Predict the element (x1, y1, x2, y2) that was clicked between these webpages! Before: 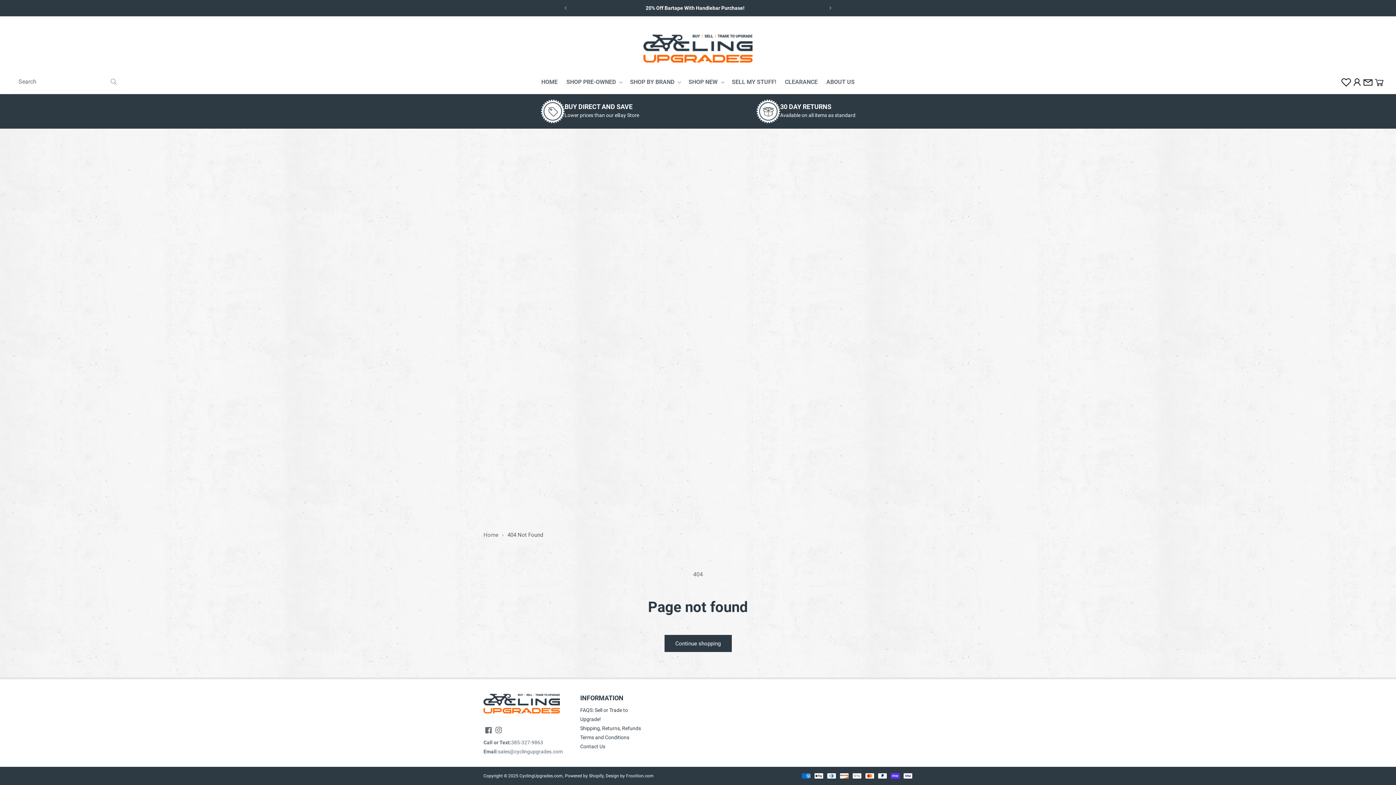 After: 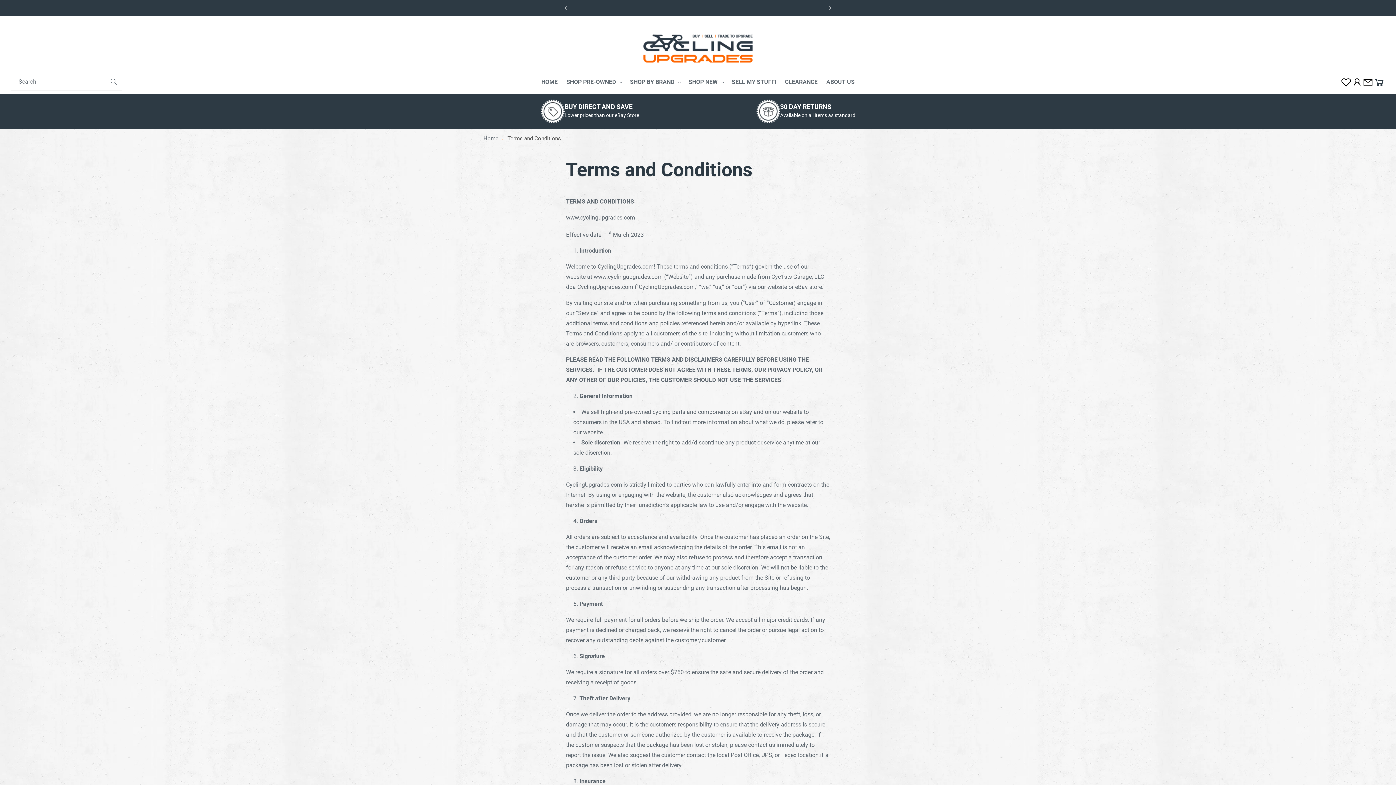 Action: bbox: (580, 733, 629, 742) label: Terms and Conditions